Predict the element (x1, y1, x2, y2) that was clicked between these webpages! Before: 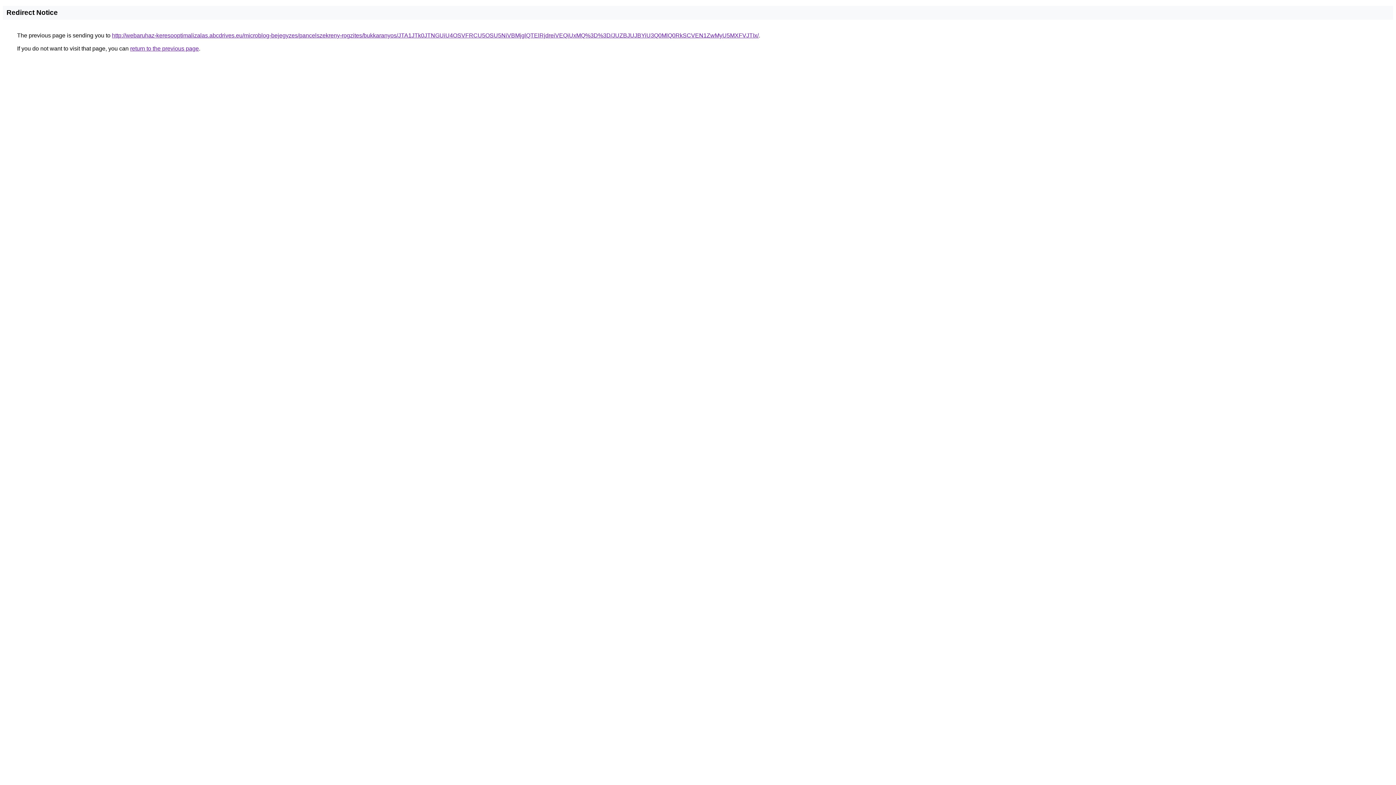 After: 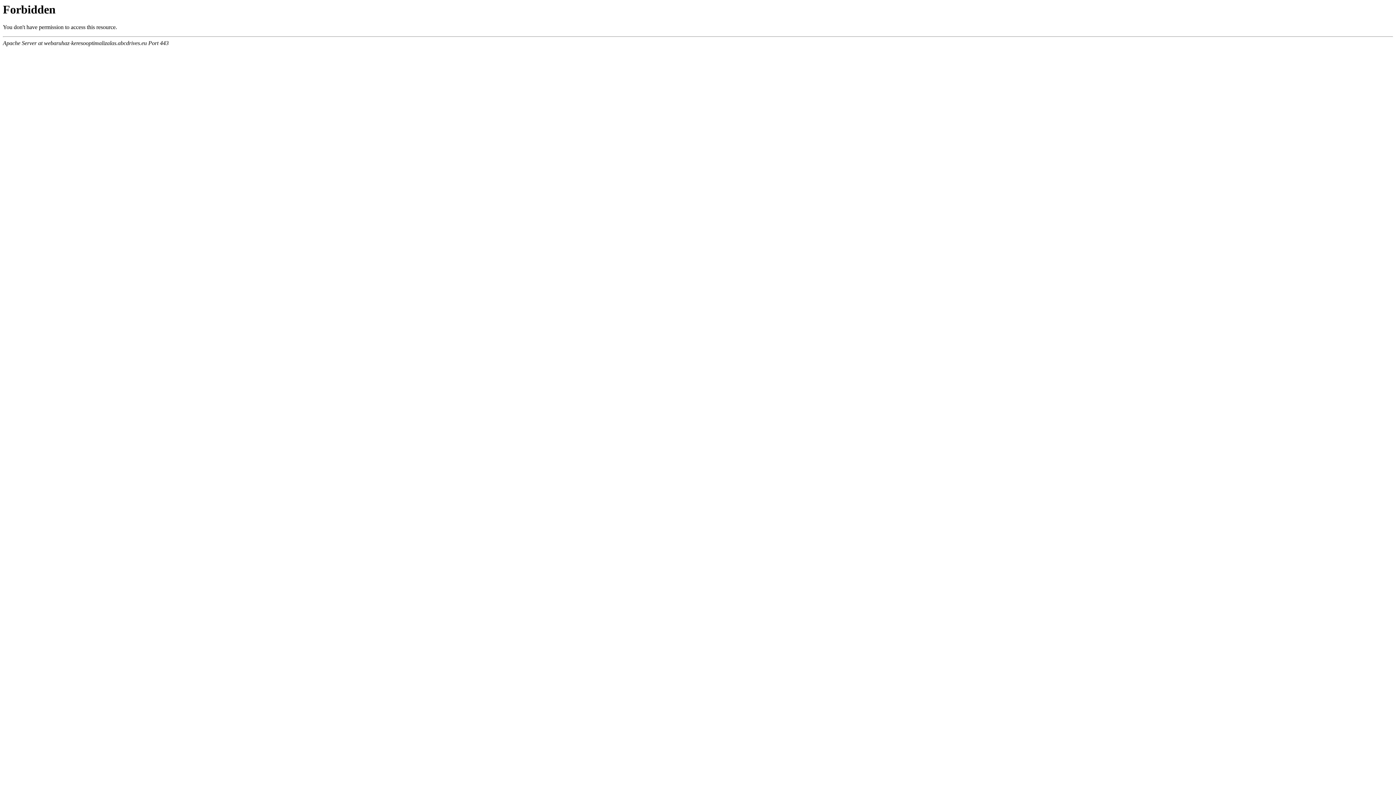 Action: label: http://webaruhaz-keresooptimalizalas.abcdrives.eu/microblog-bejegyzes/pancelszekreny-rogzites/bukkaranyos/JTA1JTk0JTNGUiU4OSVFRCU5OSU5NiVBMjglQTElRjdreiVEQiUxMQ%3D%3D/JUZBJUJBYiU3Q0MlQ0RkSCVEN1ZwMyU5MXFVJTIx/ bbox: (112, 32, 758, 38)